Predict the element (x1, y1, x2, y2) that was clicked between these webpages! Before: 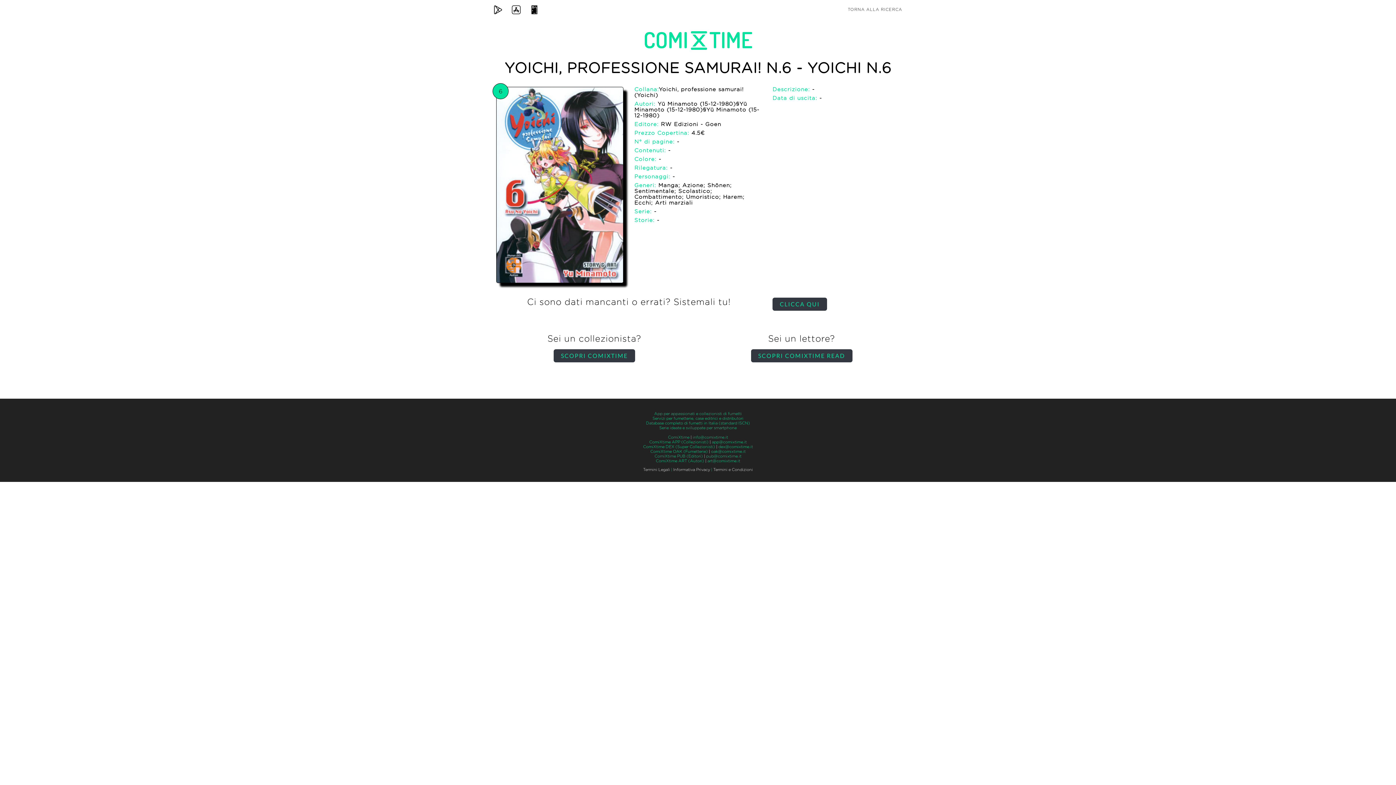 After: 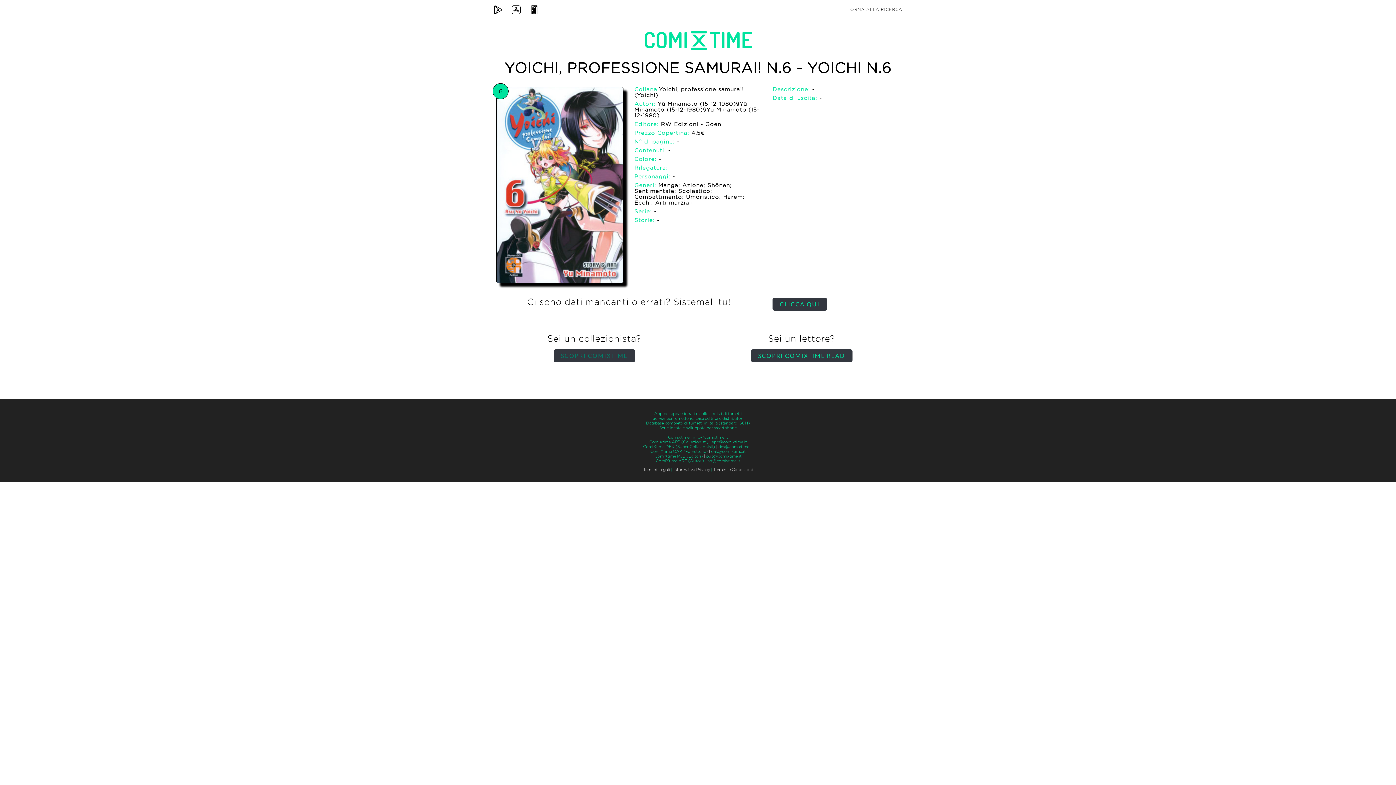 Action: label: SCOPRI COMIXTIME bbox: (553, 352, 635, 358)